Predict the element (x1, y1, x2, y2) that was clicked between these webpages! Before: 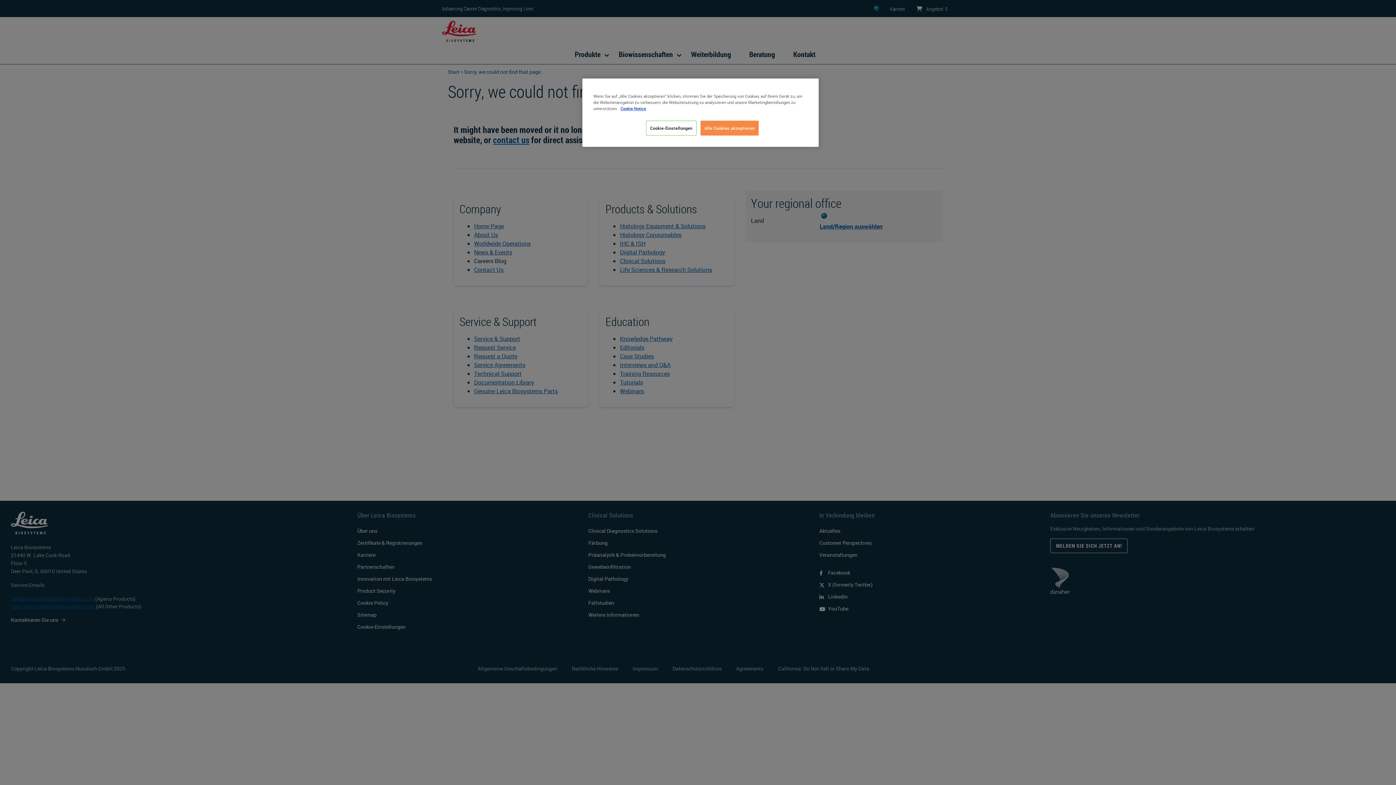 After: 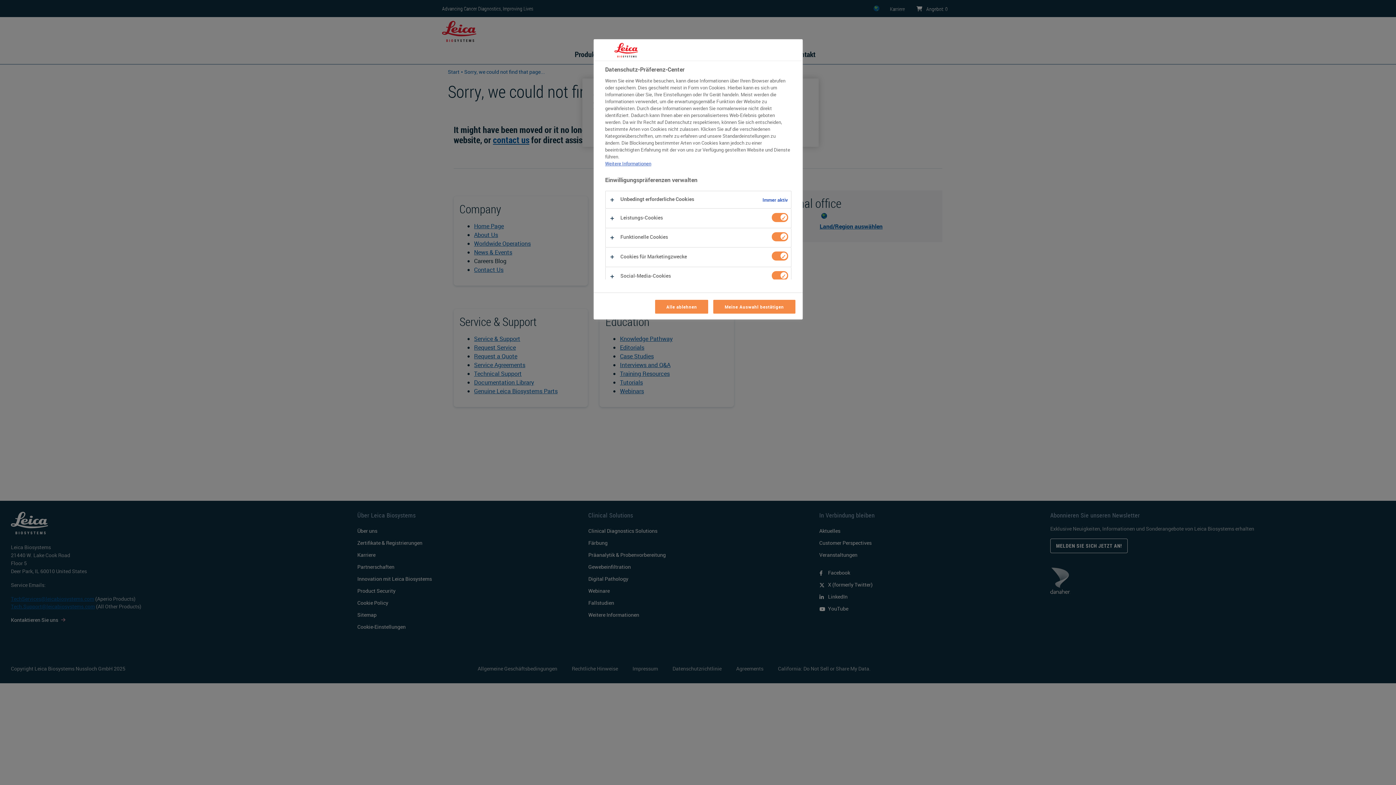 Action: label: Cookie-Einstellungen bbox: (646, 120, 696, 135)